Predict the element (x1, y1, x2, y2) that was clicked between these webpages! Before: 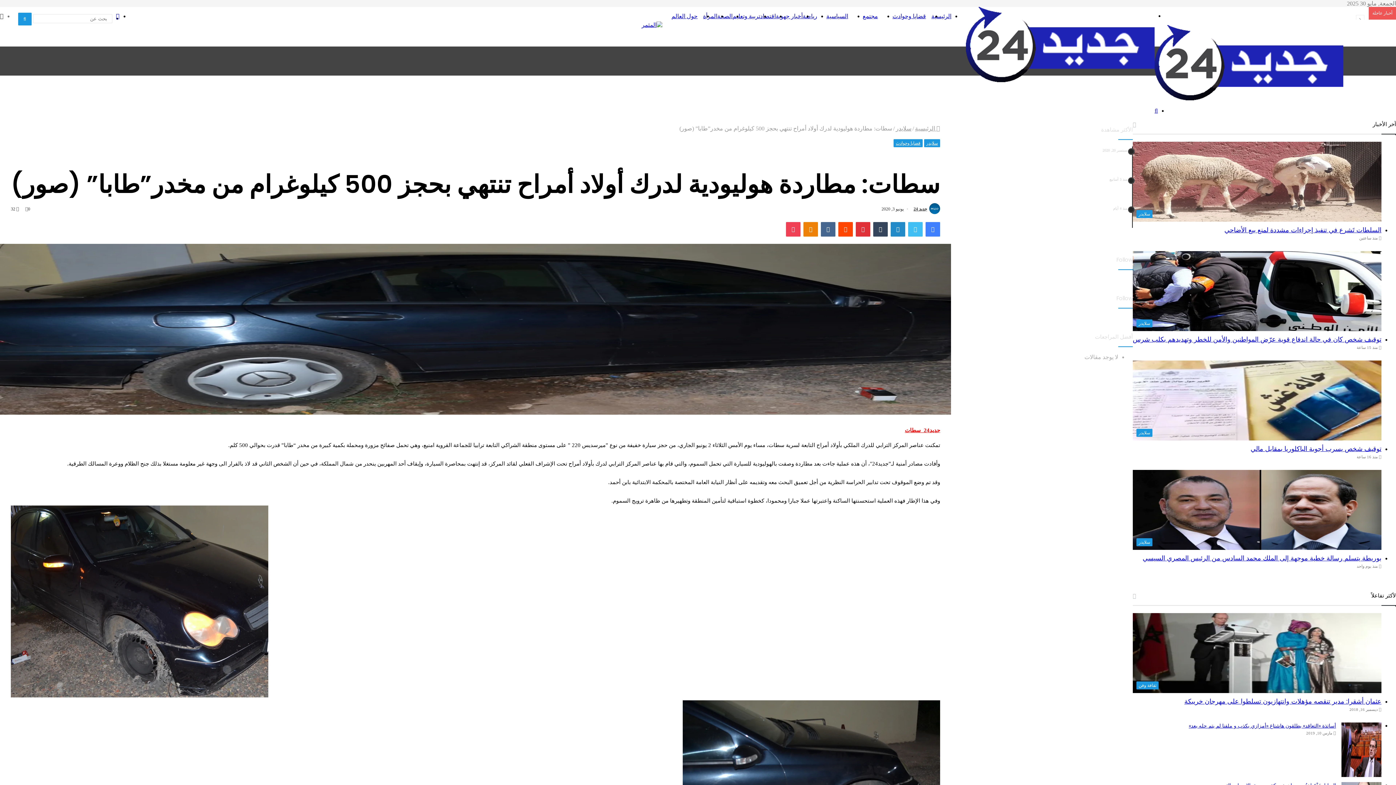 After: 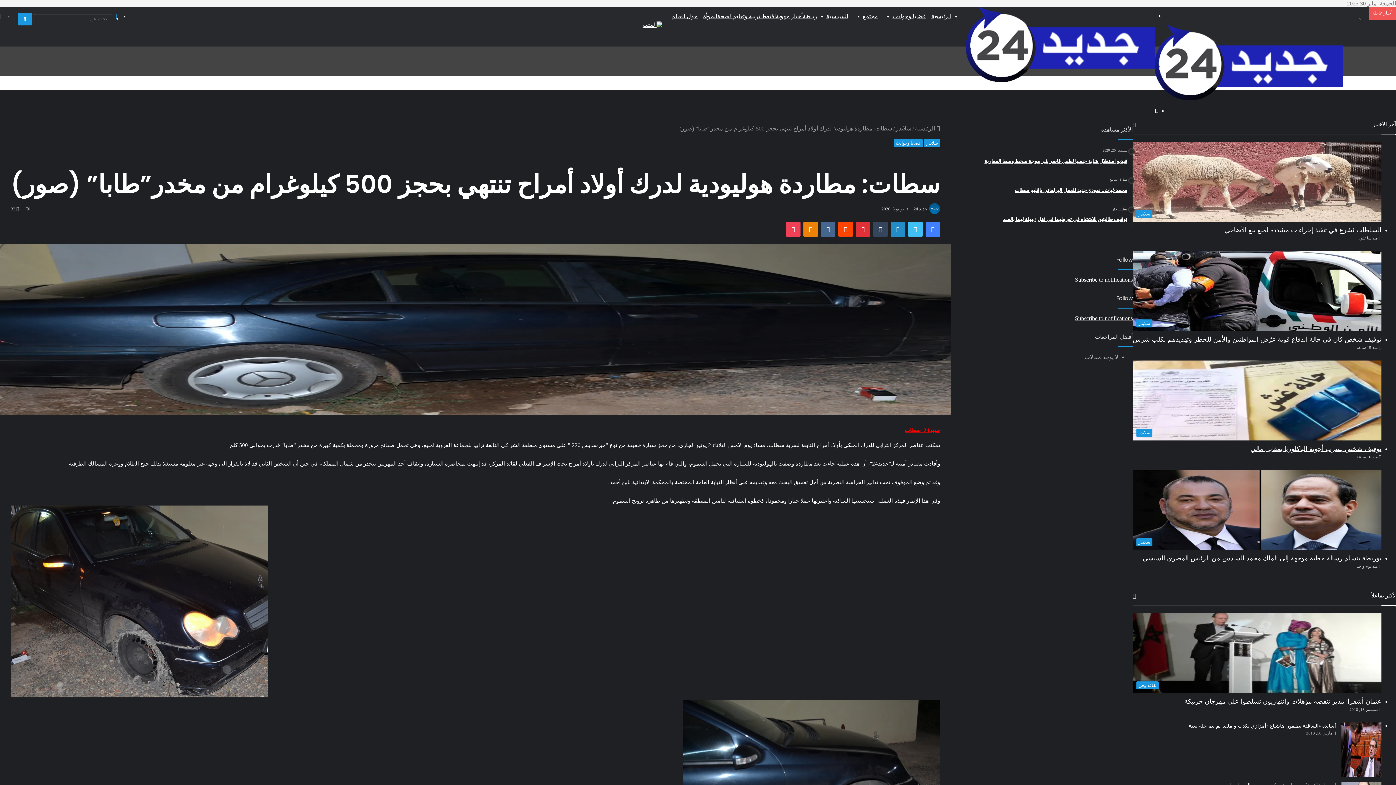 Action: bbox: (116, 13, 119, 19) label: الوضع المظلم